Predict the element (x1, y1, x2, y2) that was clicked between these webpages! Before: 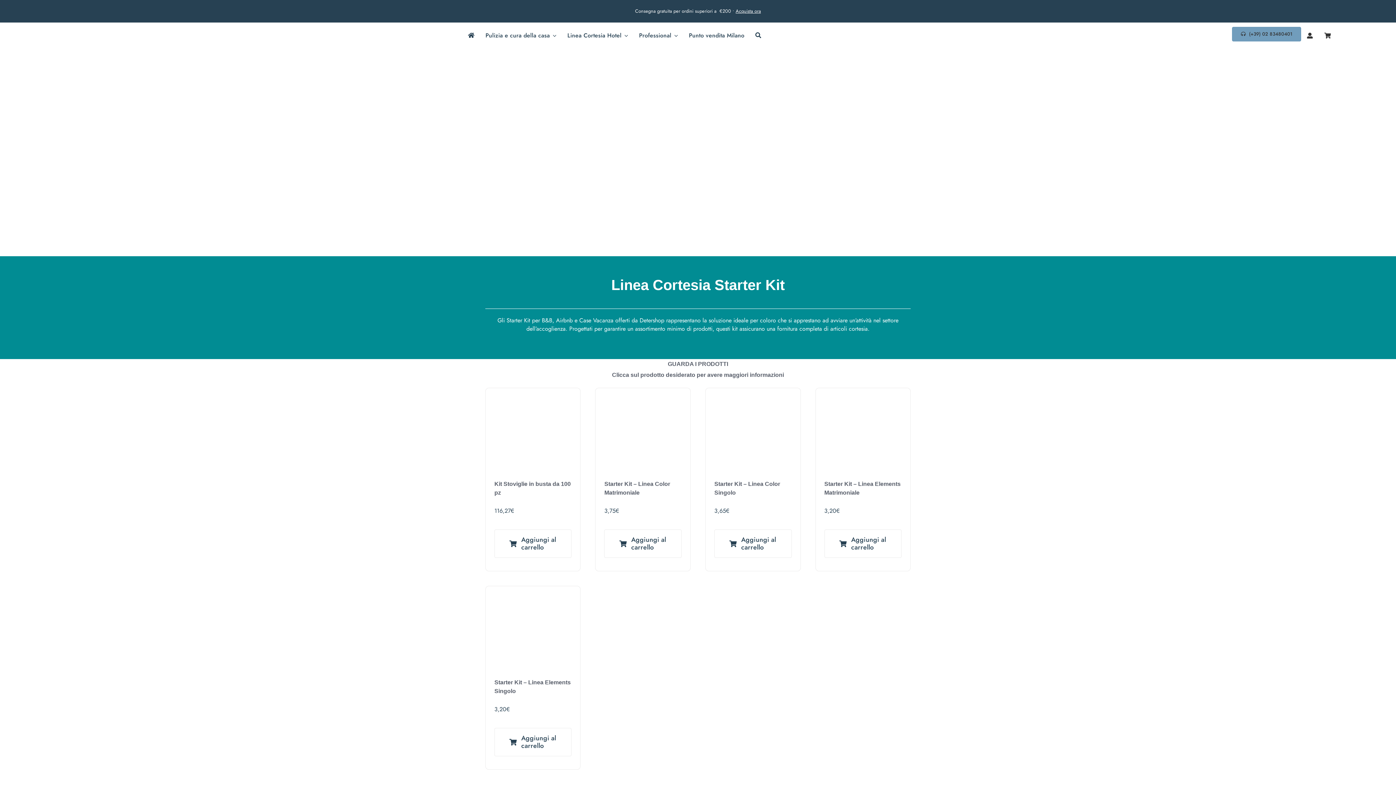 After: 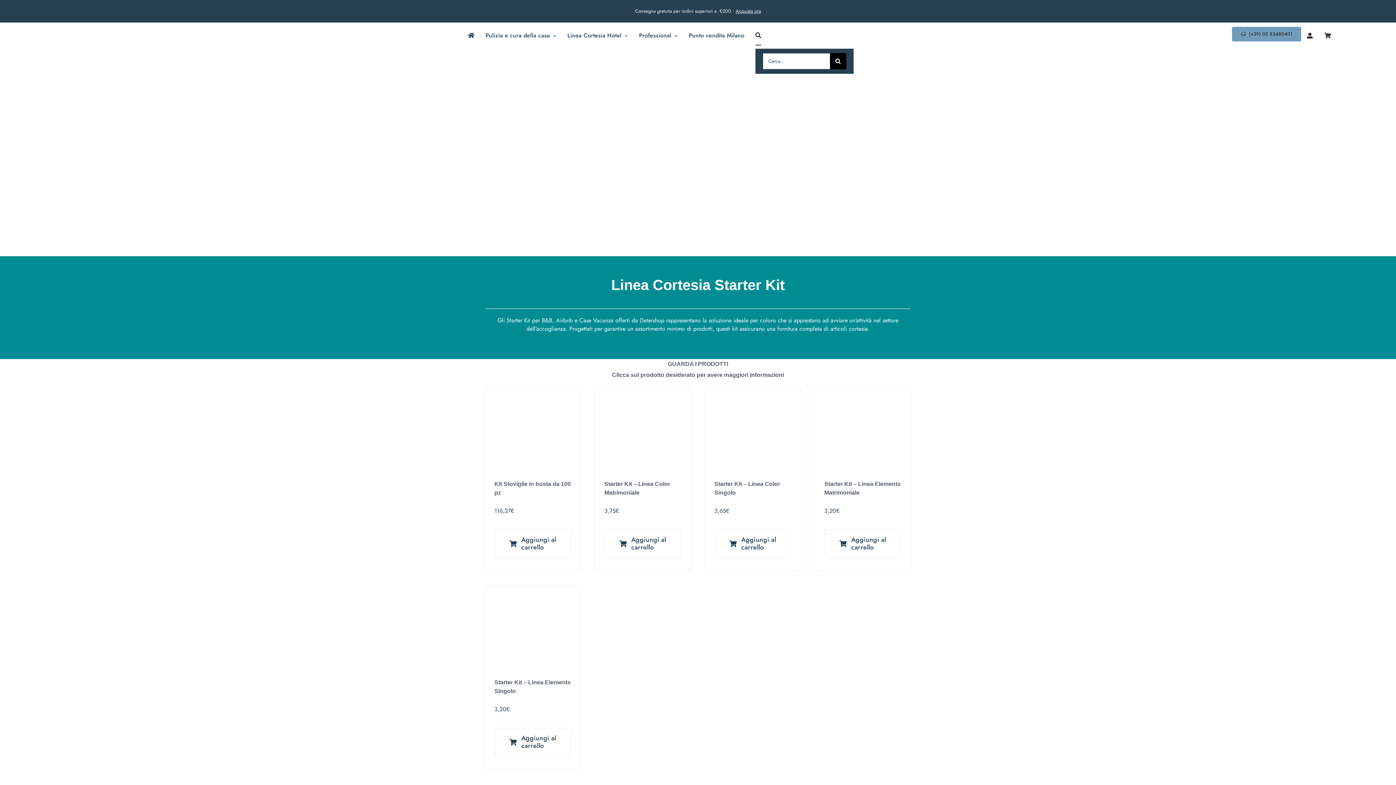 Action: label: Cerca bbox: (755, 26, 761, 45)